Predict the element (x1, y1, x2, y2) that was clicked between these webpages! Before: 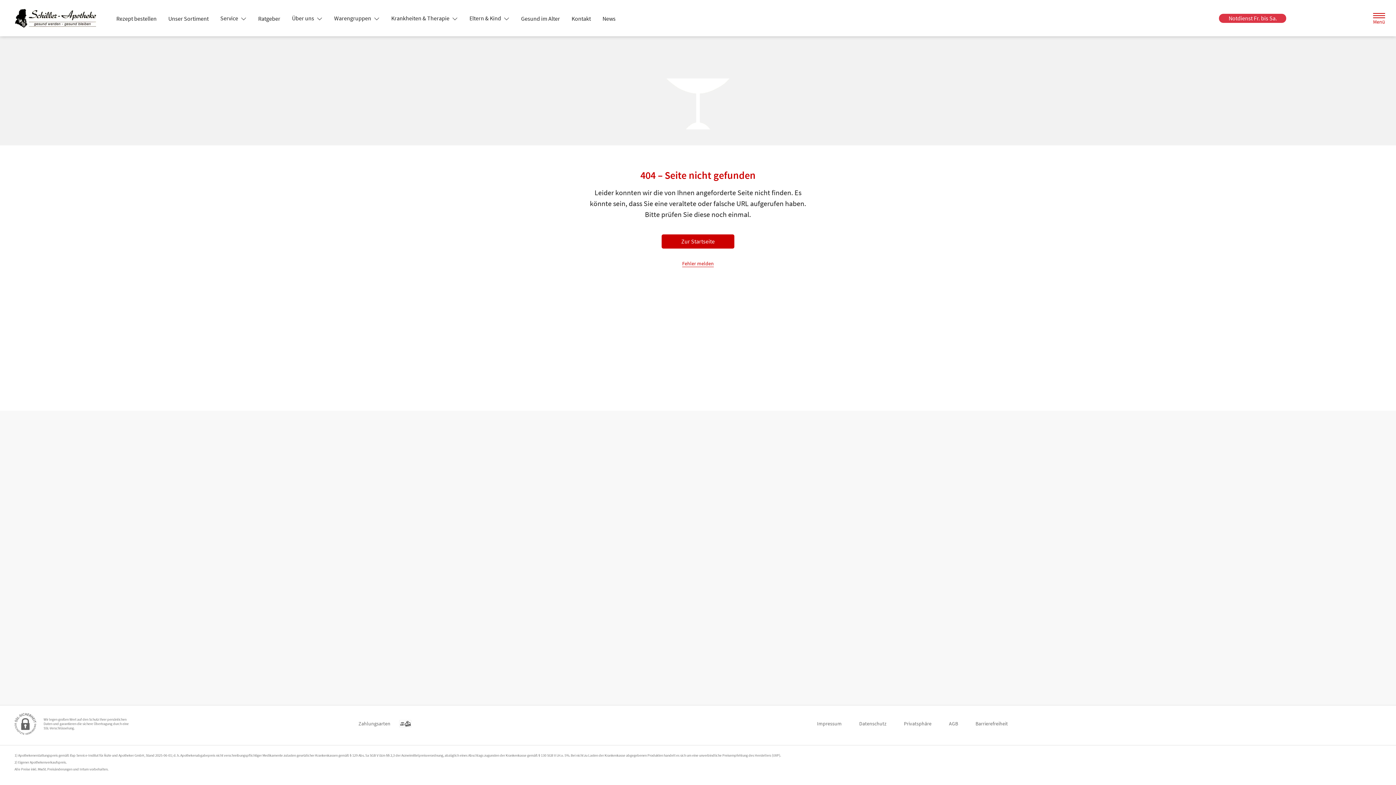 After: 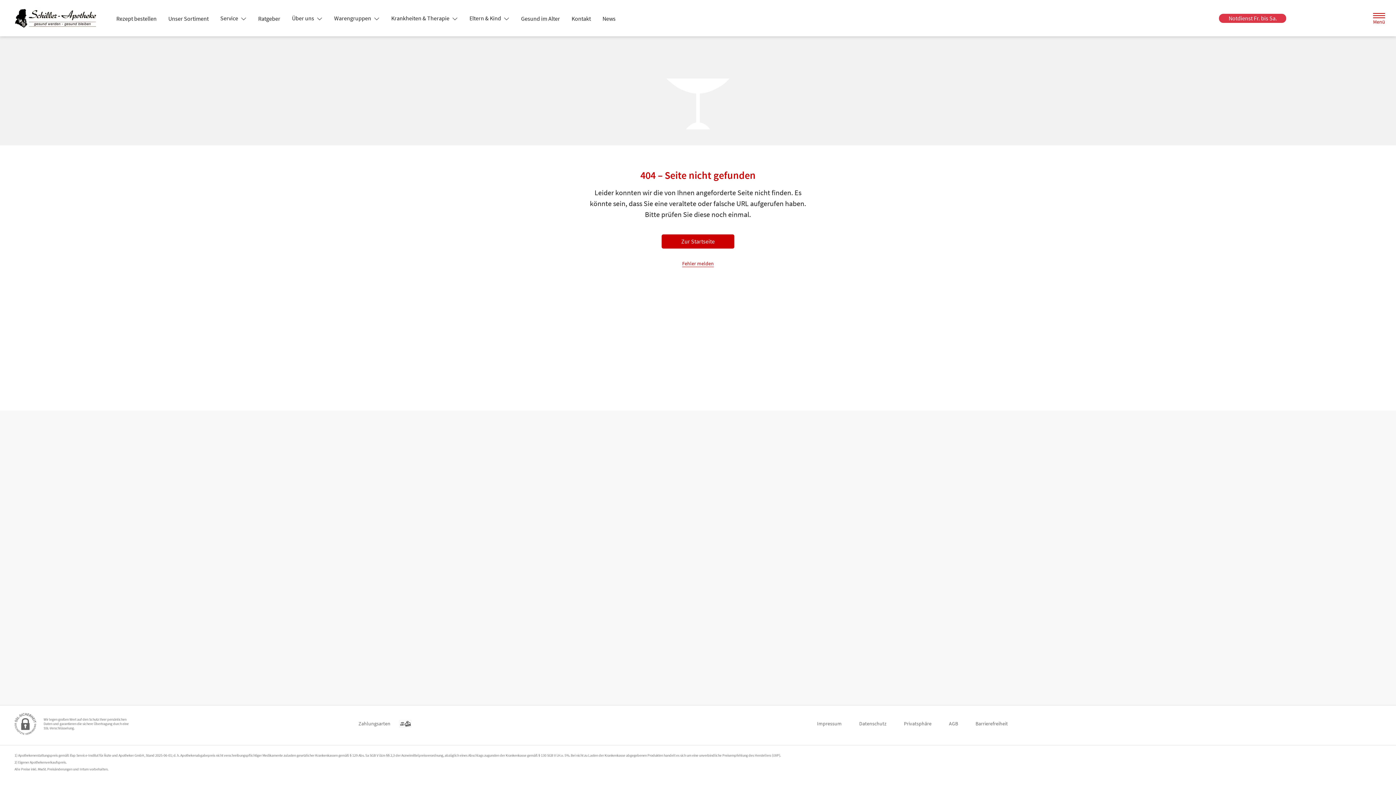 Action: bbox: (214, 11, 252, 24) label: Service 